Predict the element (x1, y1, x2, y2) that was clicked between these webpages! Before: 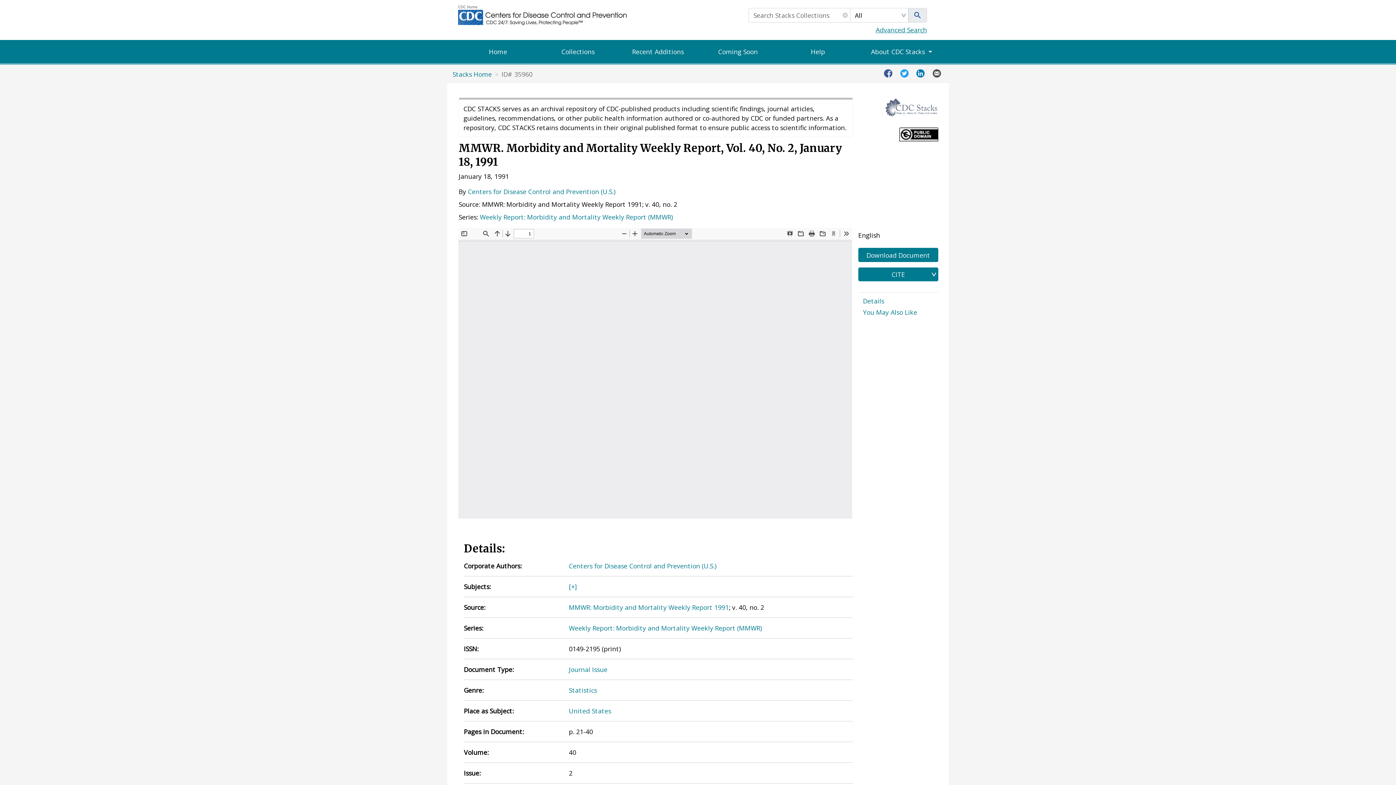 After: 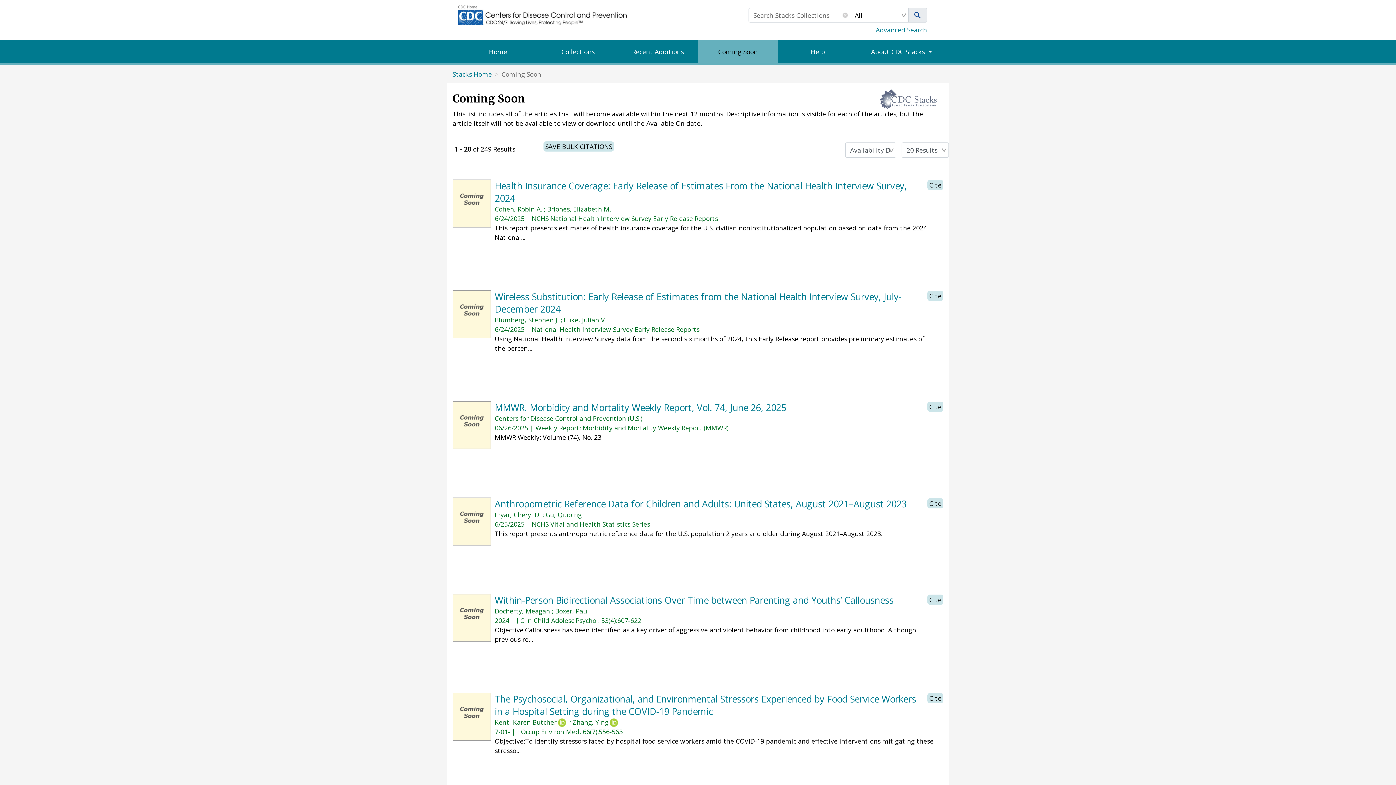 Action: bbox: (698, 40, 778, 63) label: Coming Soon